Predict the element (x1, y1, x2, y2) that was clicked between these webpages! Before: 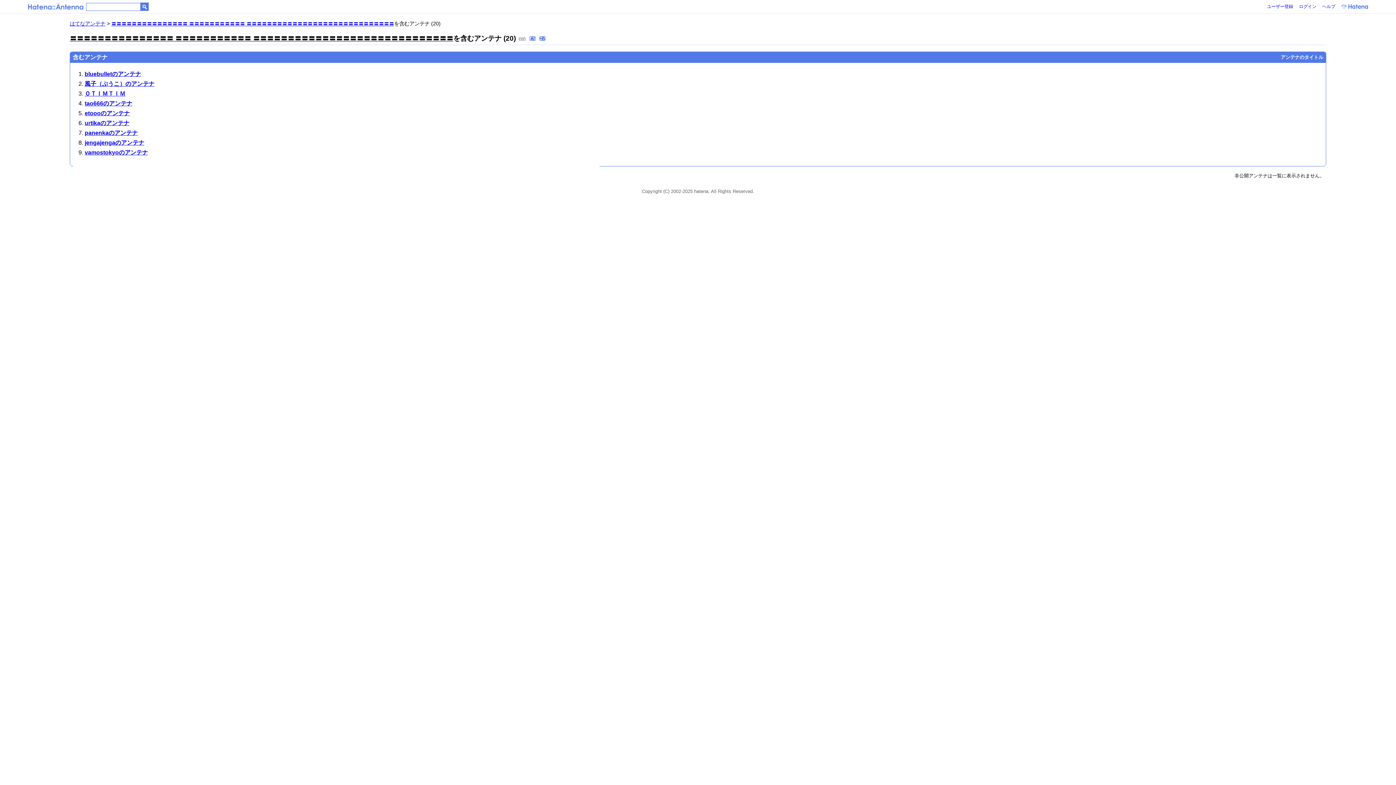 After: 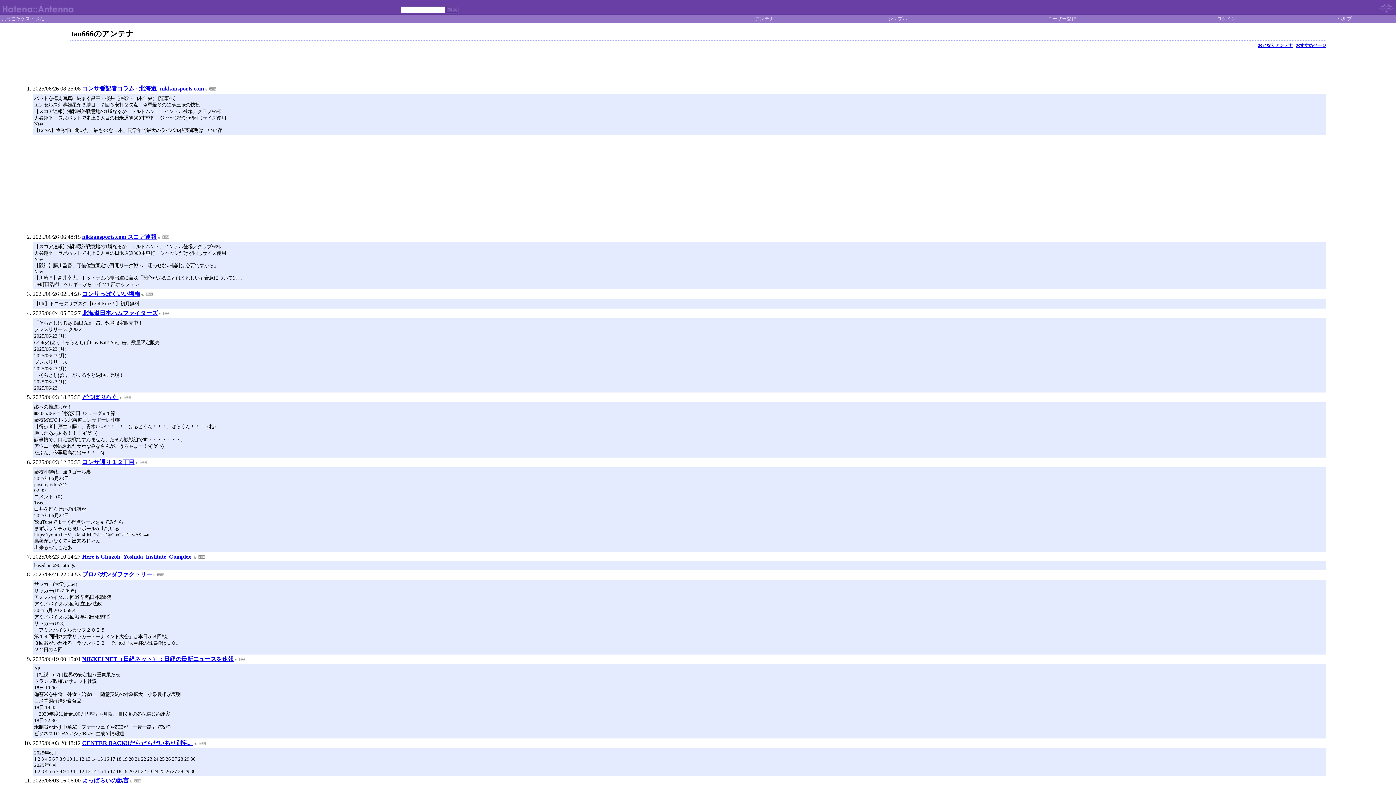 Action: label: tao666のアンテナ bbox: (84, 100, 132, 106)